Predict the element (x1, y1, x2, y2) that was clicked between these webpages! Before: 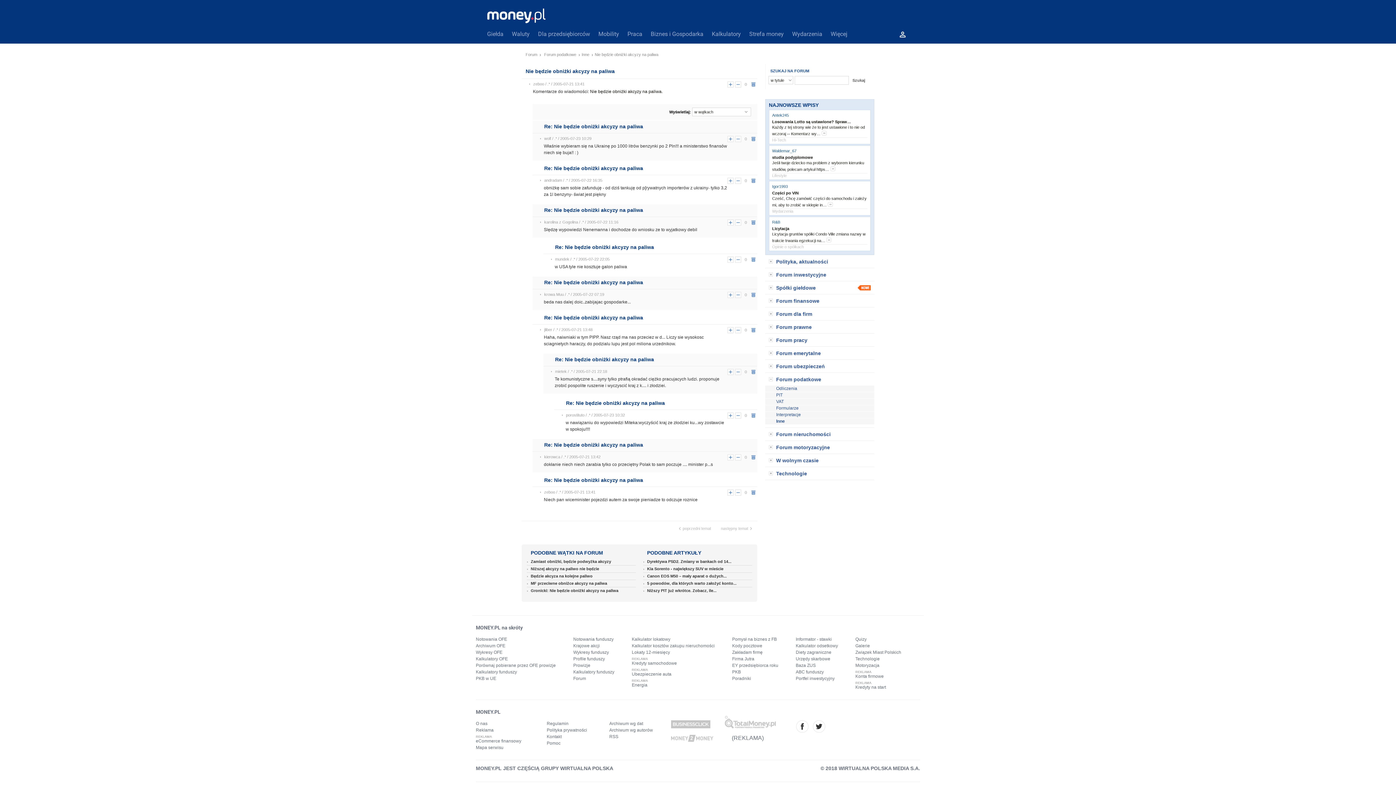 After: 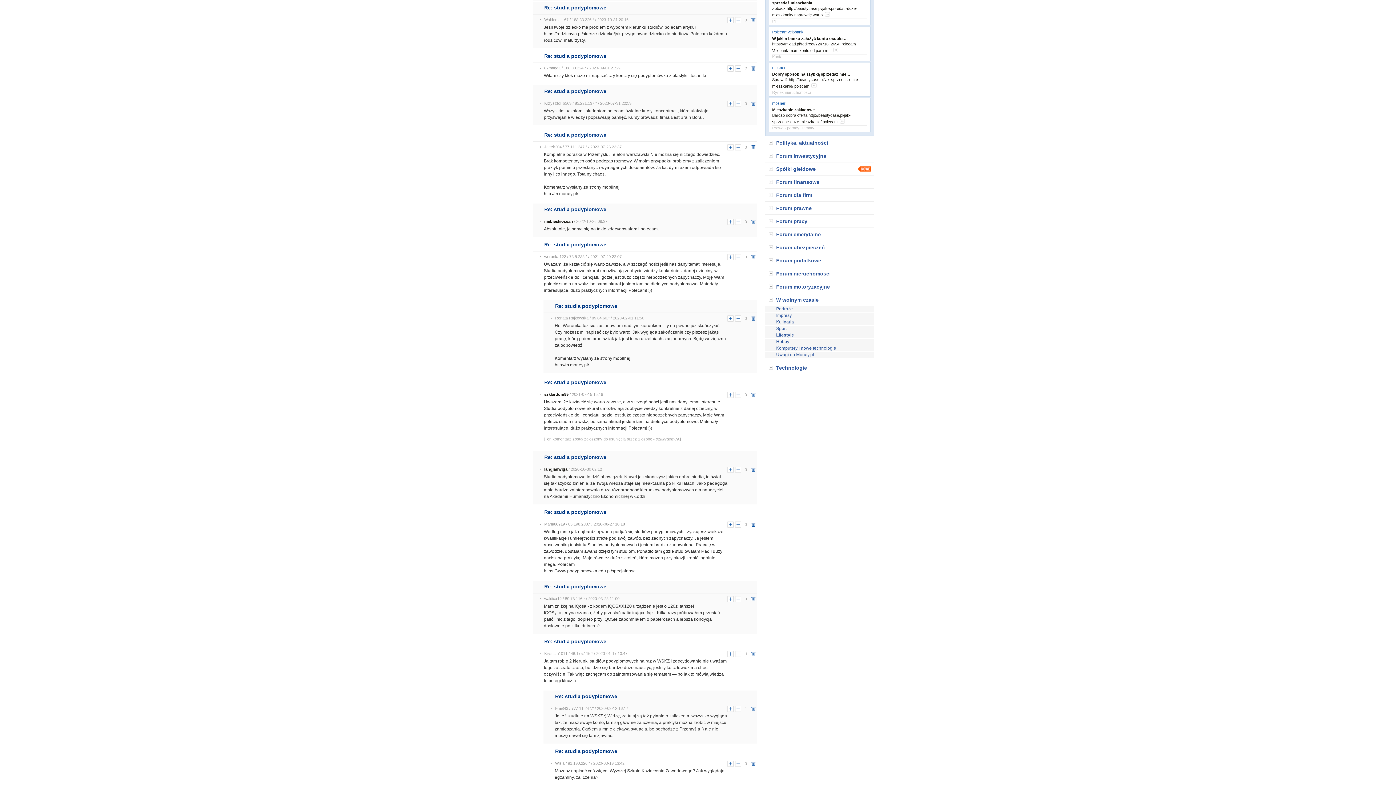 Action: label: more bbox: (830, 130, 835, 135)